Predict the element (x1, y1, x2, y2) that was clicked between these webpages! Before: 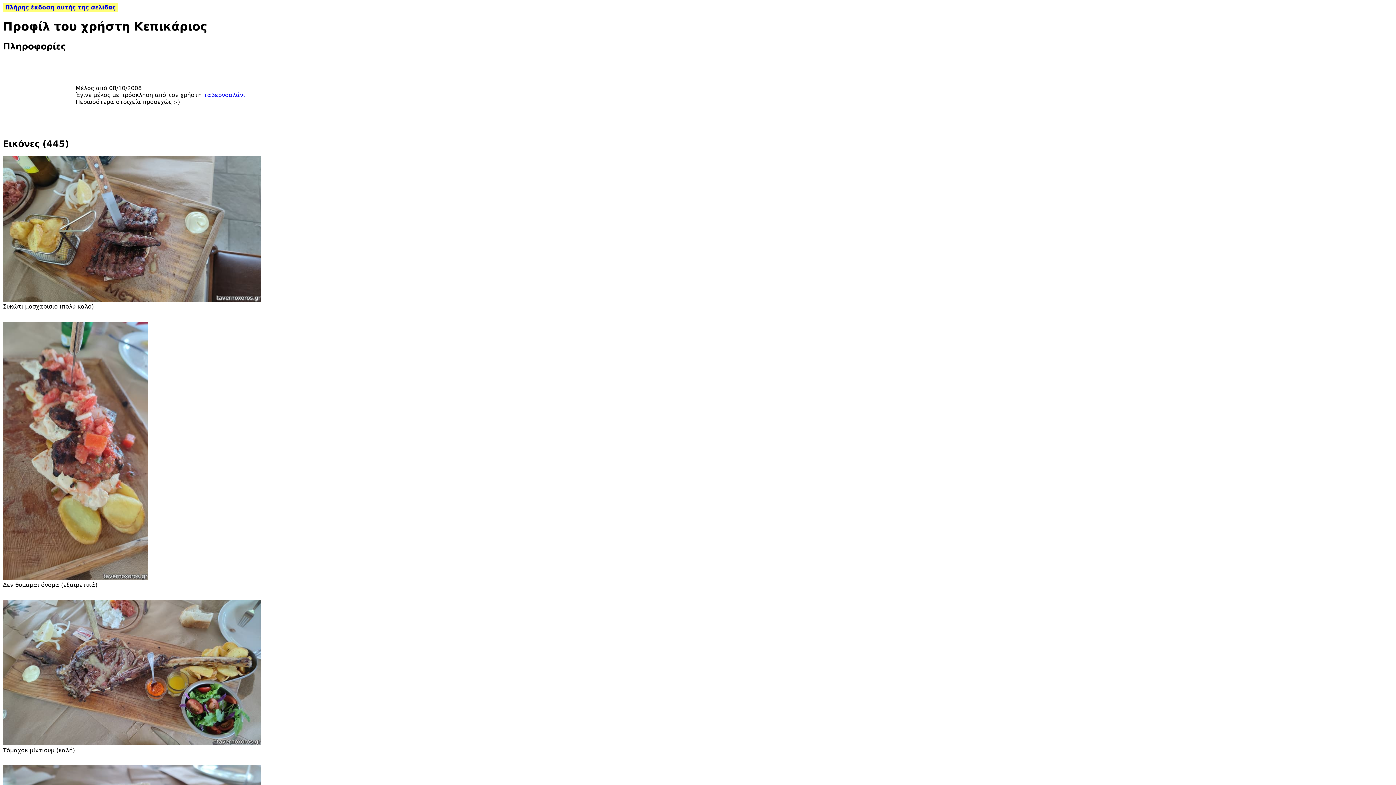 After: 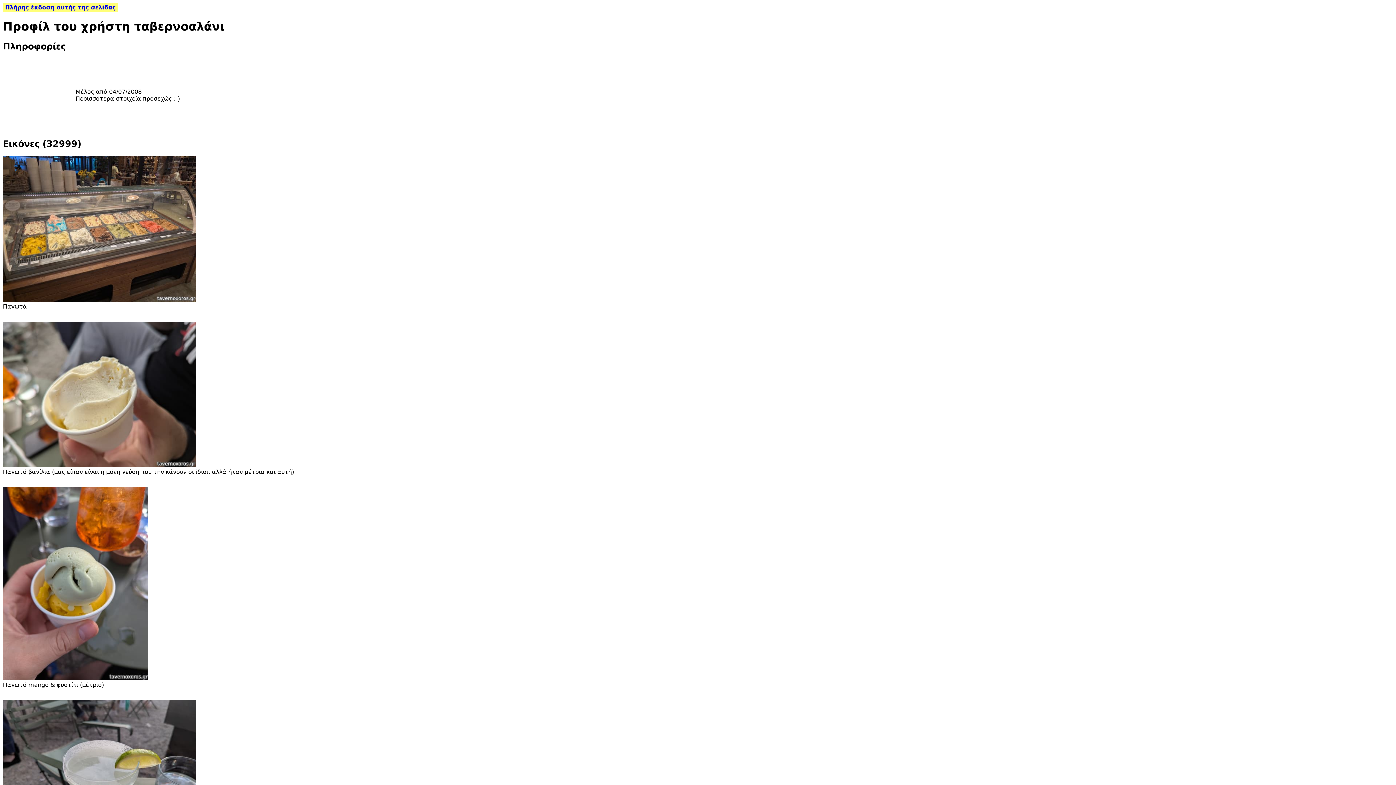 Action: bbox: (203, 91, 245, 98) label: ταβερνοαλάνι